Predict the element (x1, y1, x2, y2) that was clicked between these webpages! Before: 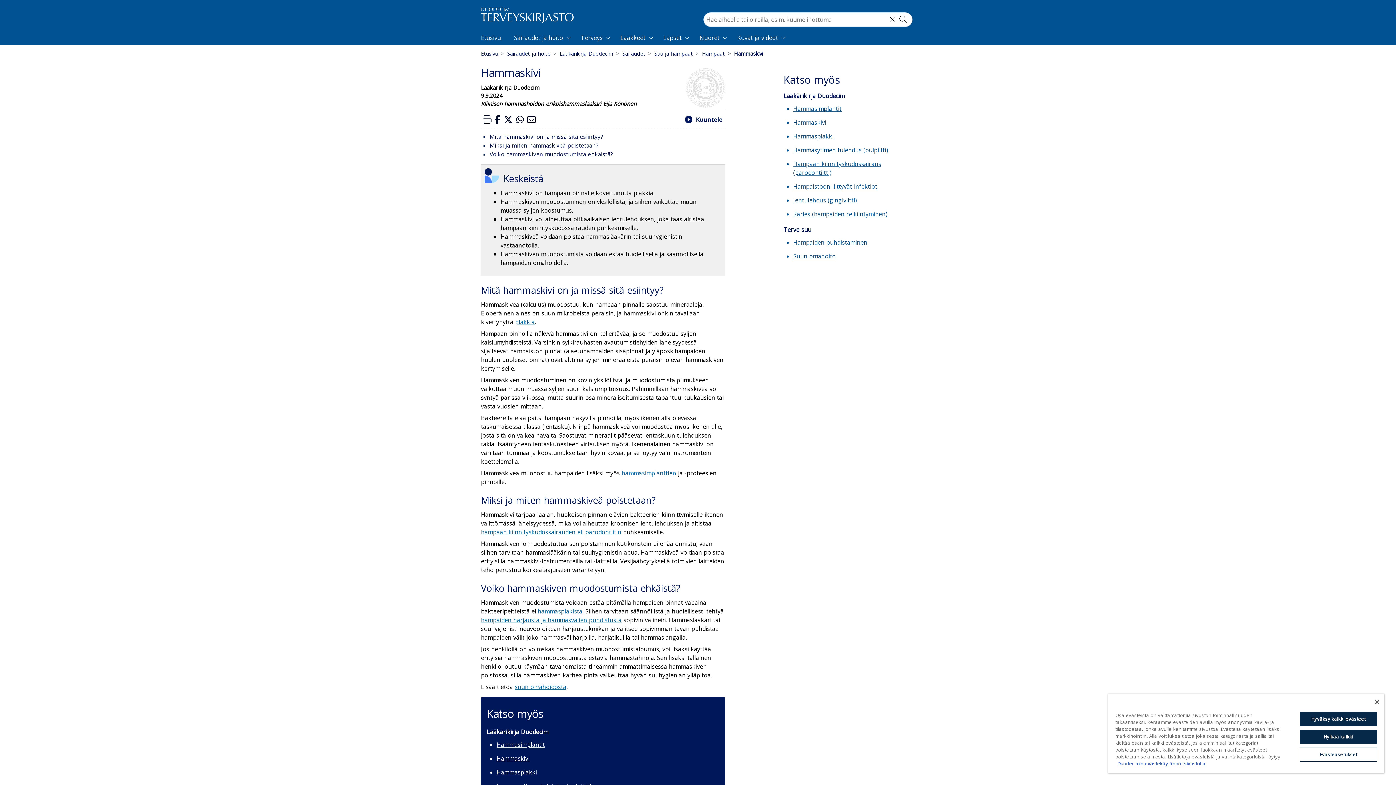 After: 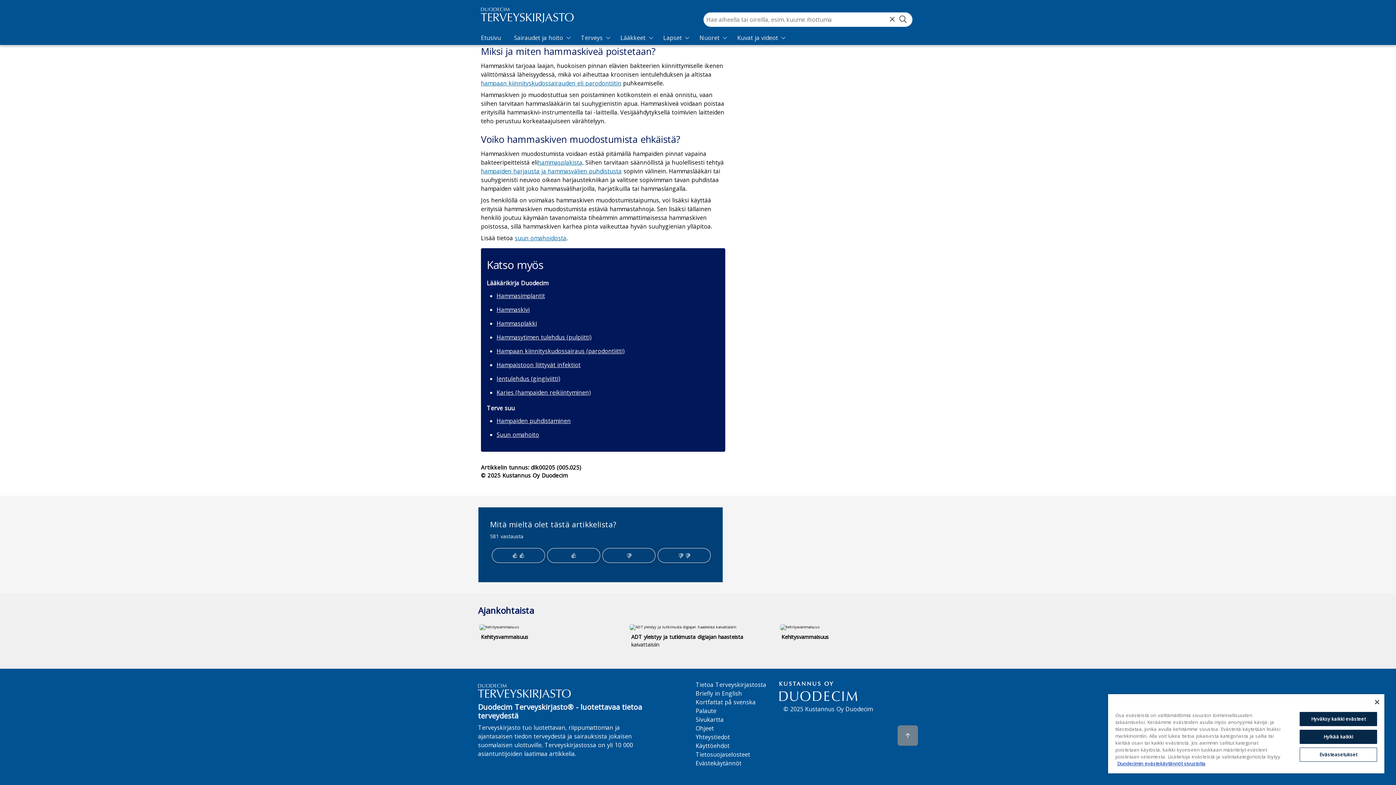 Action: label: Voiko hammaskiven muodostumista ehkäistä? bbox: (489, 150, 613, 157)